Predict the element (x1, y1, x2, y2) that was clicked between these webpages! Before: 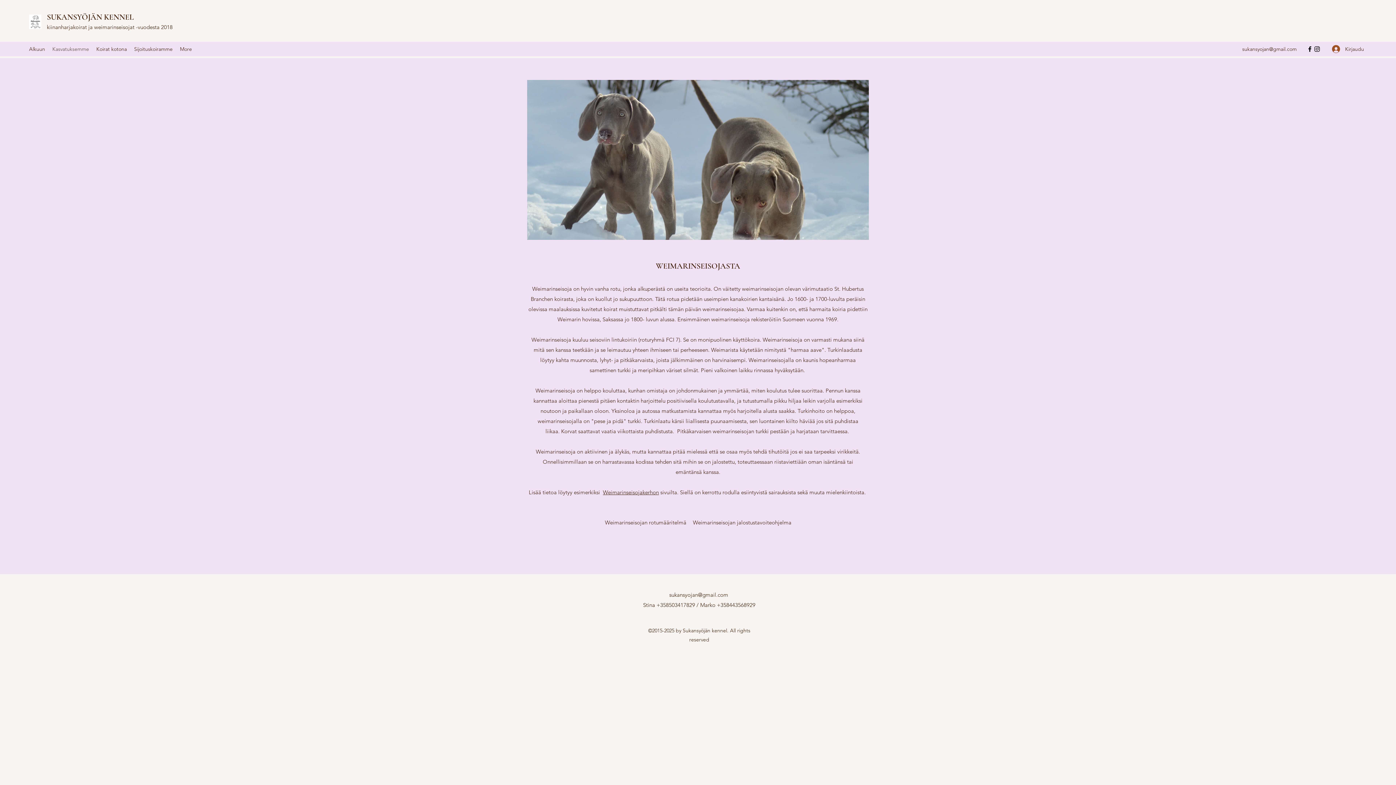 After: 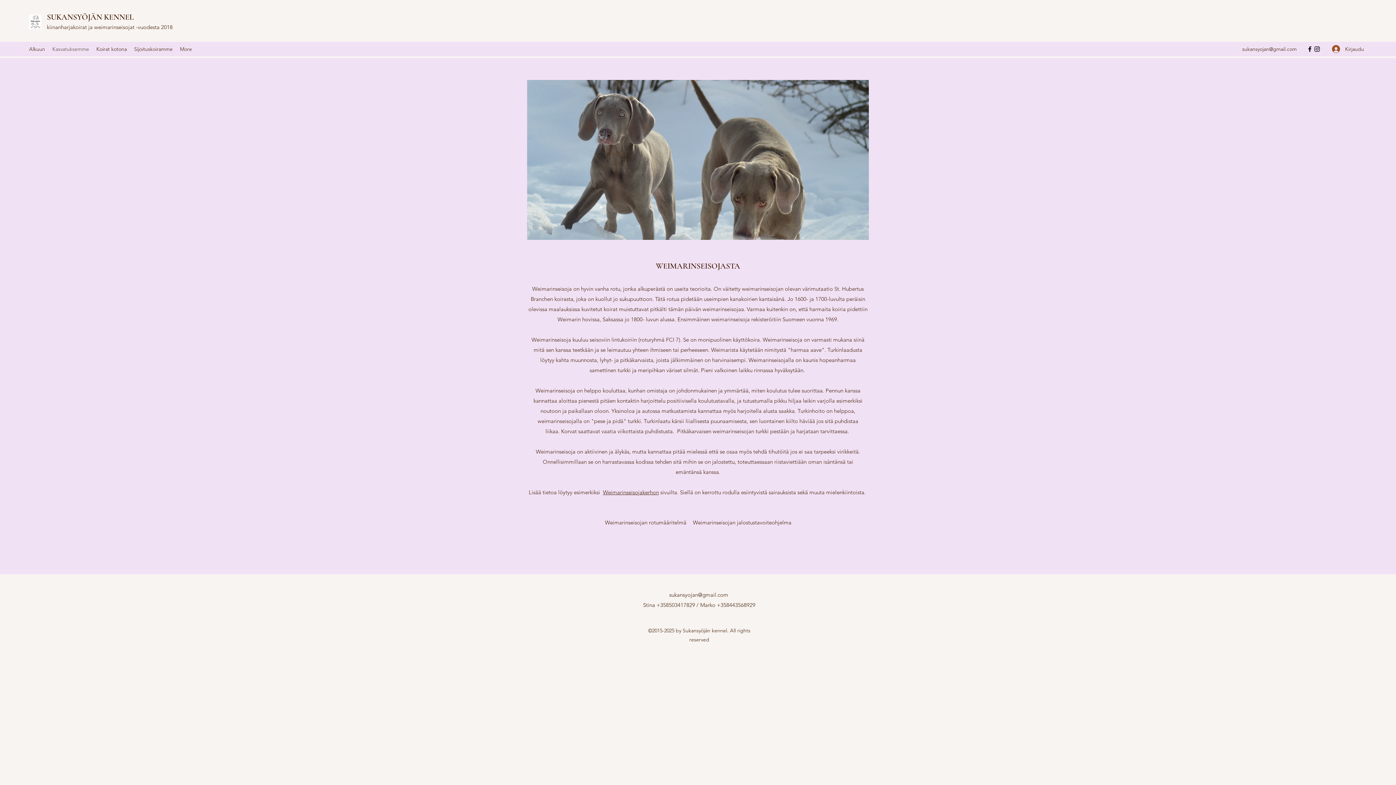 Action: label: Instagram bbox: (1313, 45, 1321, 52)